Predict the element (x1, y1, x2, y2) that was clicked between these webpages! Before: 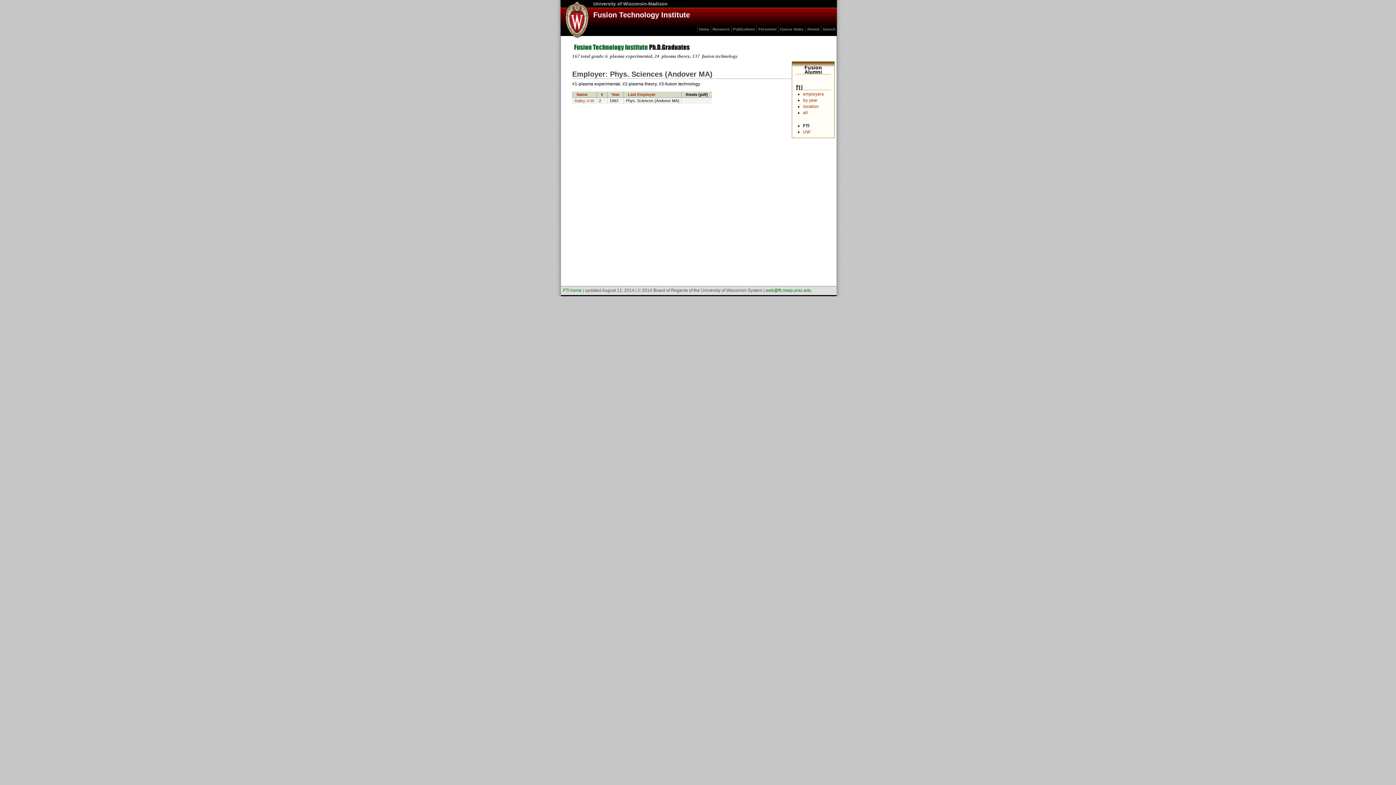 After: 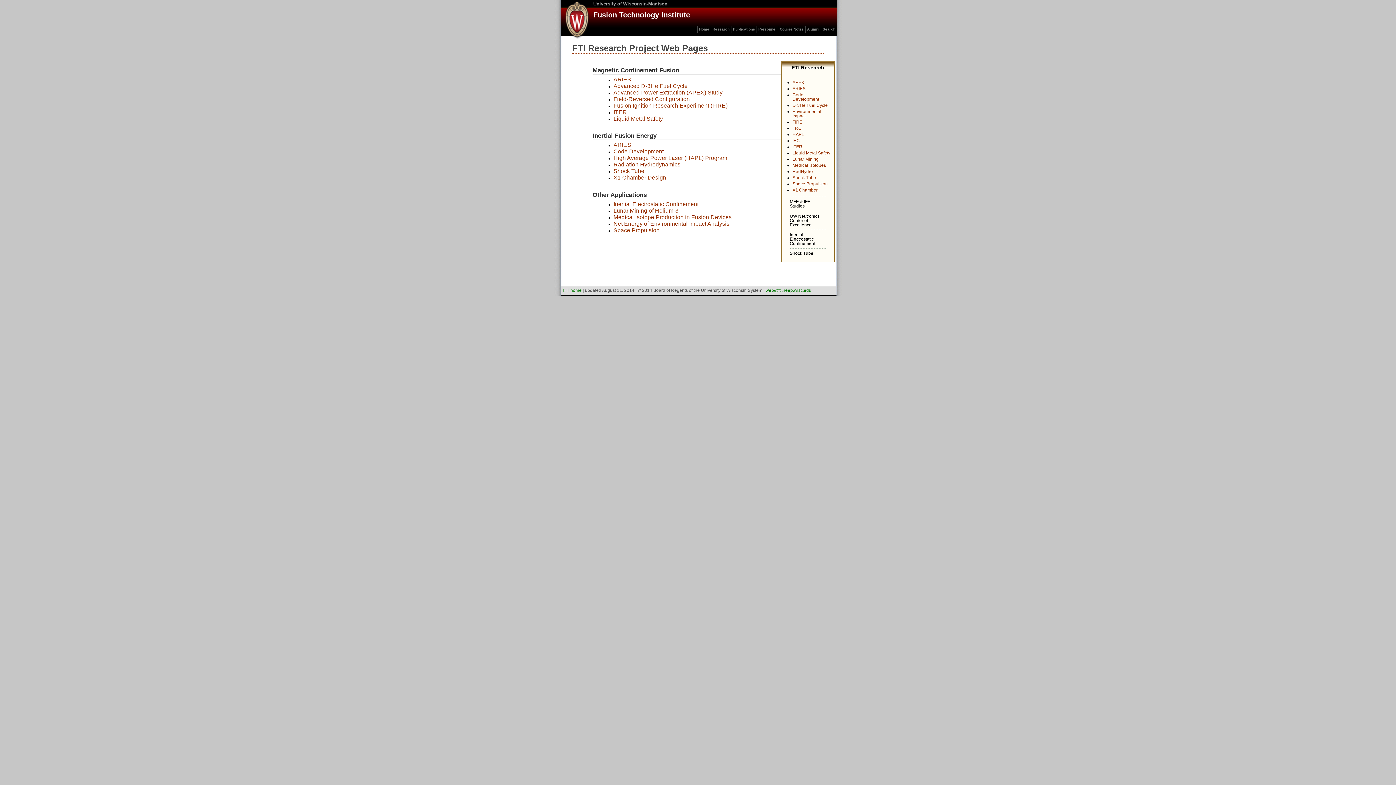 Action: label: Research bbox: (710, 26, 731, 32)